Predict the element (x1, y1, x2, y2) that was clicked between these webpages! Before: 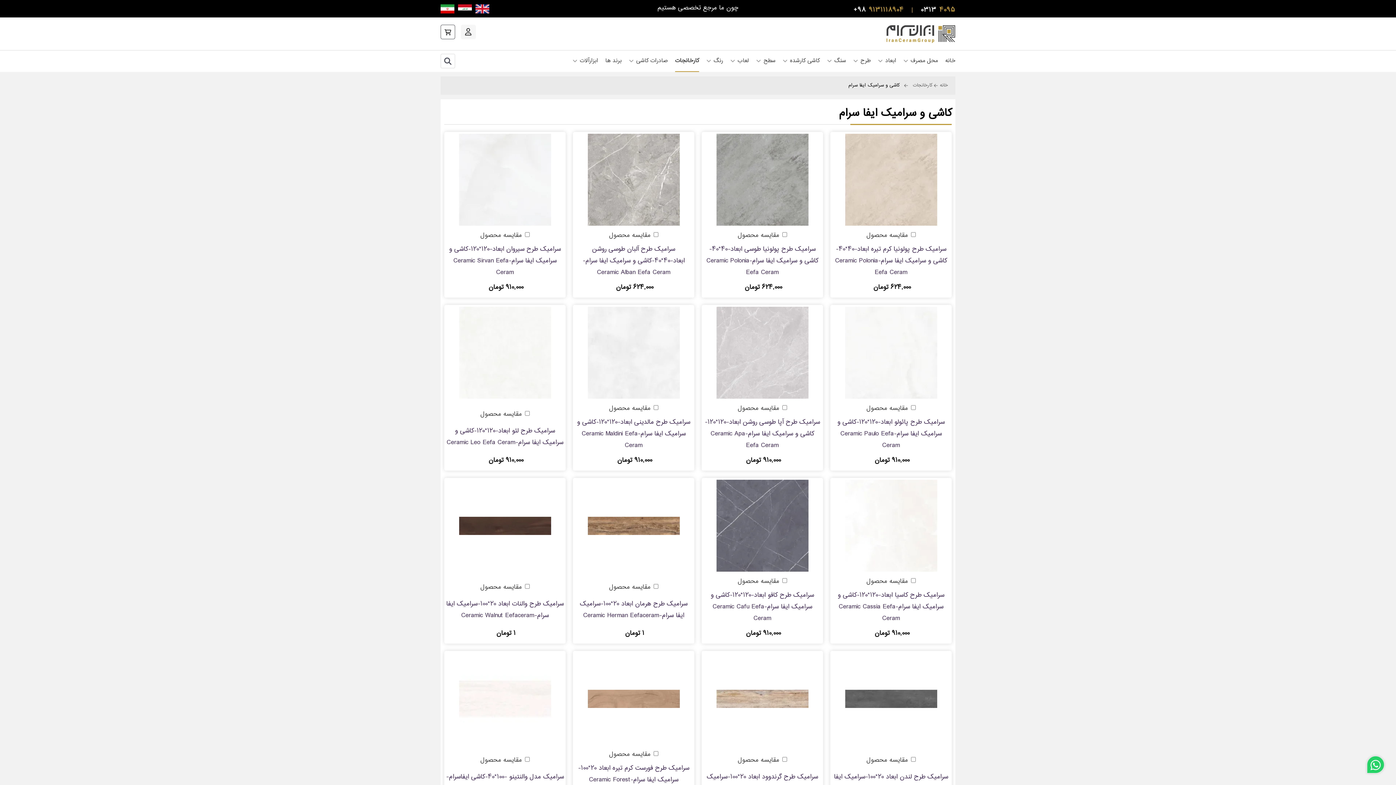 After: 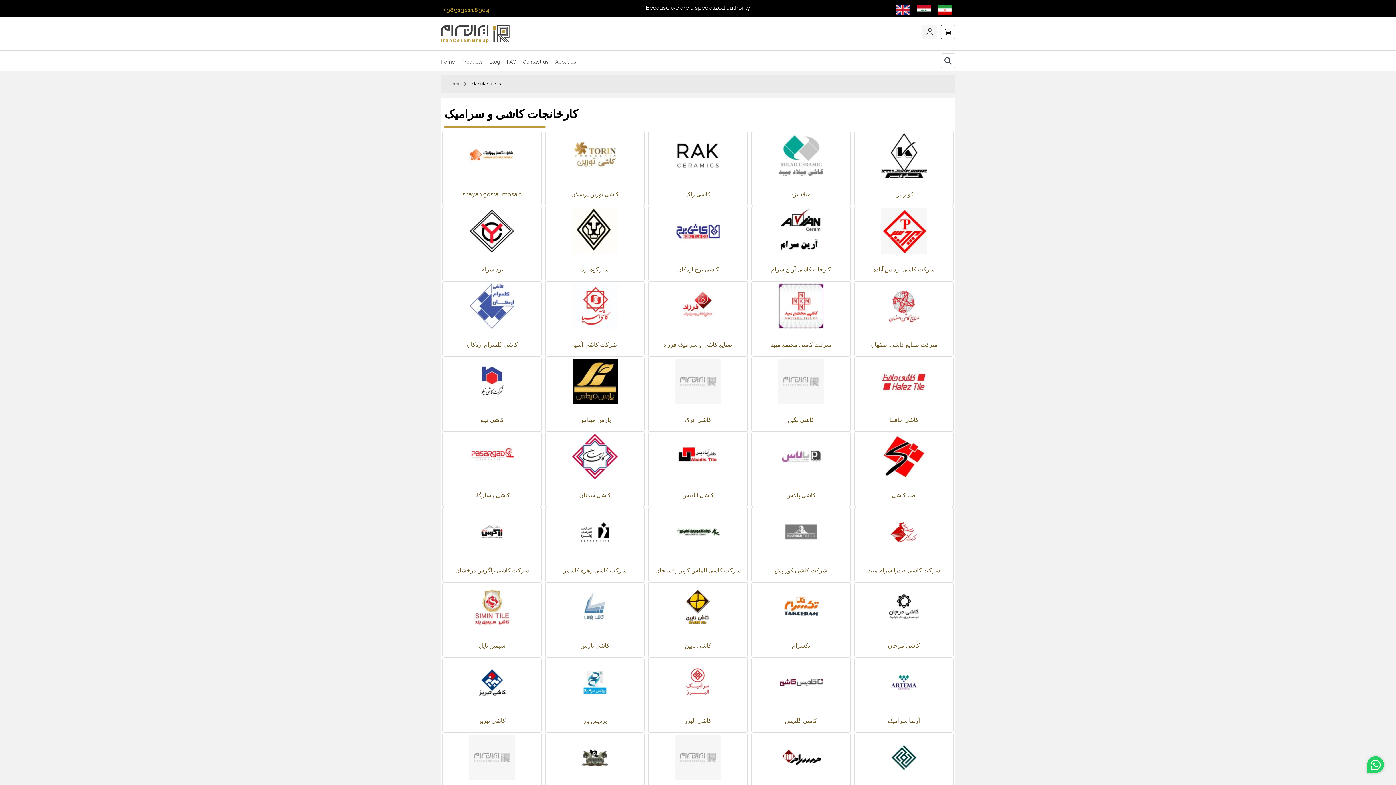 Action: bbox: (475, 3, 489, 14)